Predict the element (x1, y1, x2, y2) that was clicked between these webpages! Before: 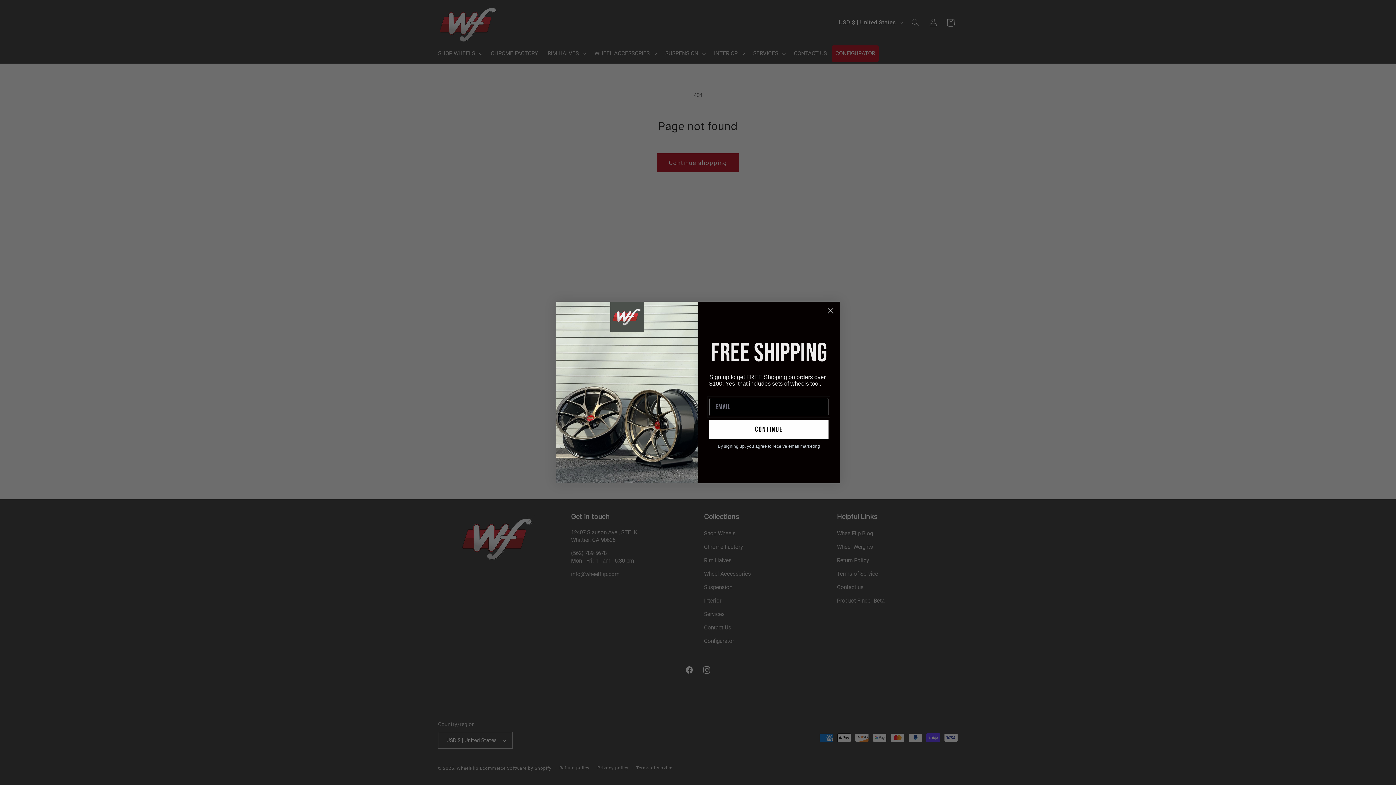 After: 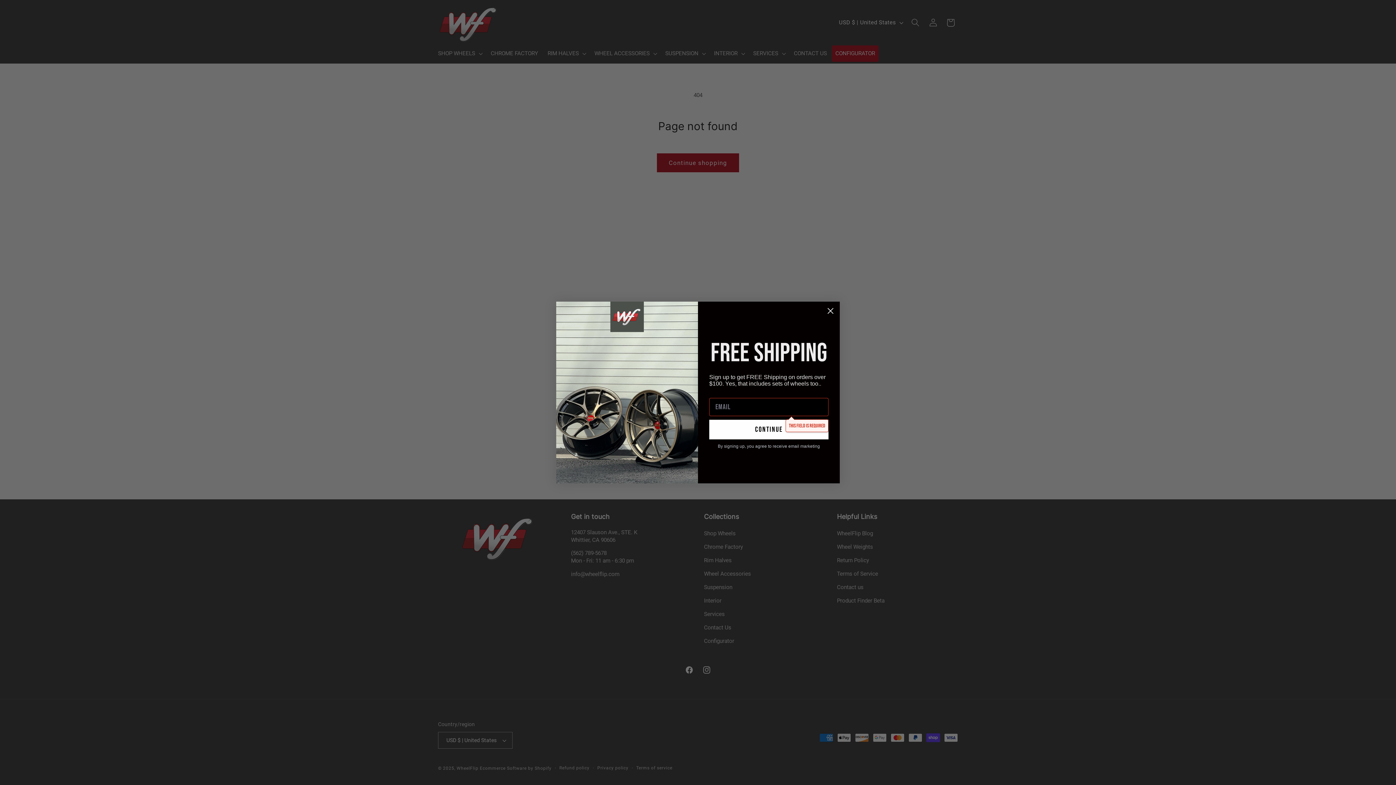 Action: label: continue bbox: (709, 419, 828, 439)